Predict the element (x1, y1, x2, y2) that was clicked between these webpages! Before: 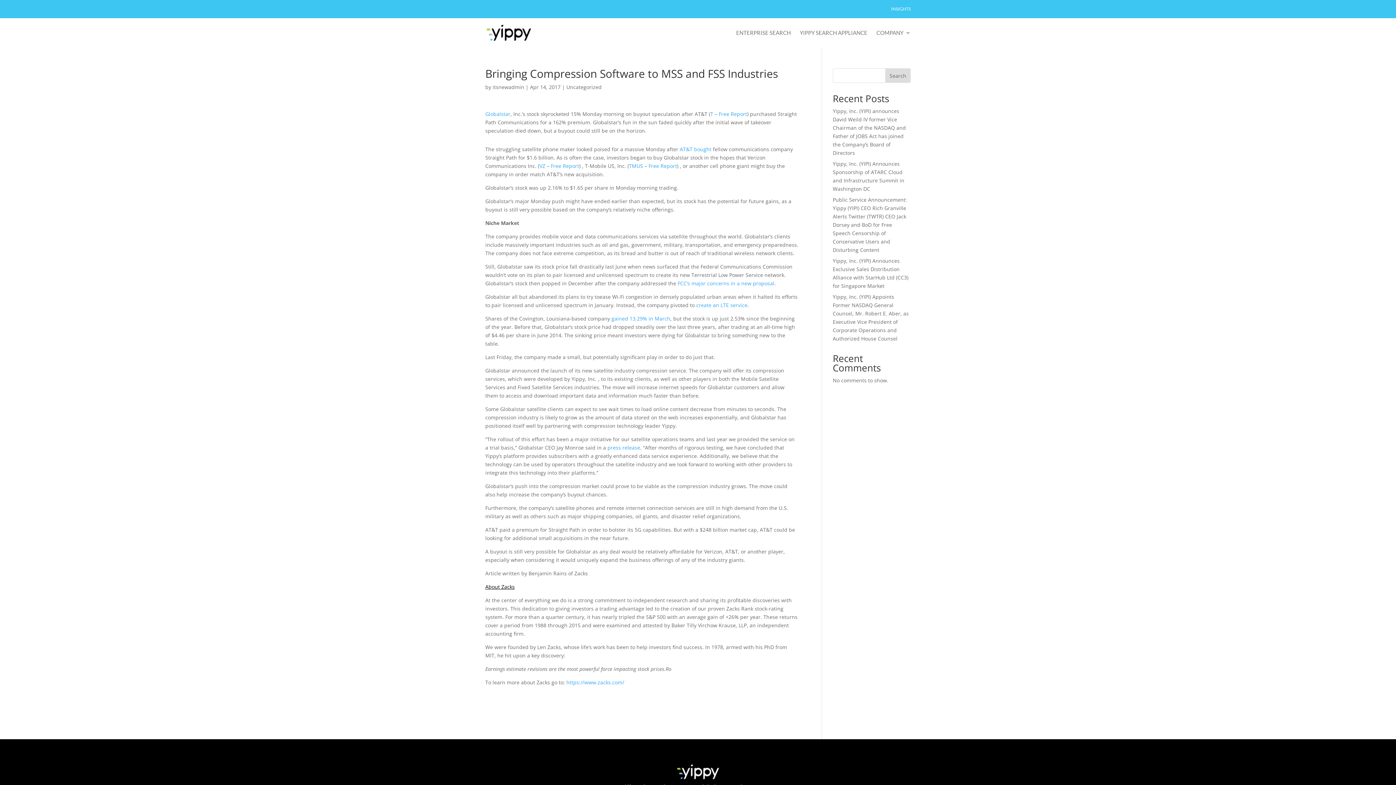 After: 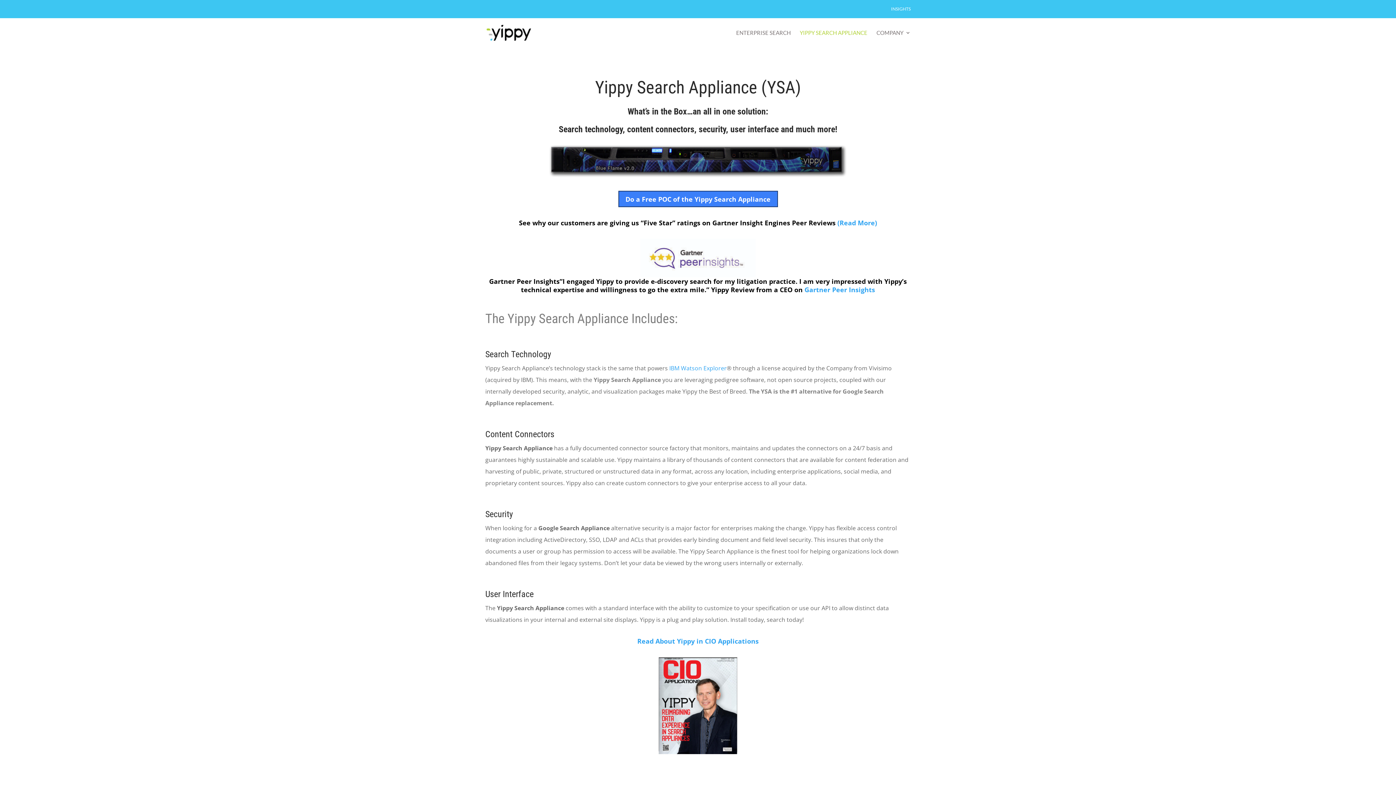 Action: bbox: (800, 30, 867, 47) label: YIPPY SEARCH APPLIANCE